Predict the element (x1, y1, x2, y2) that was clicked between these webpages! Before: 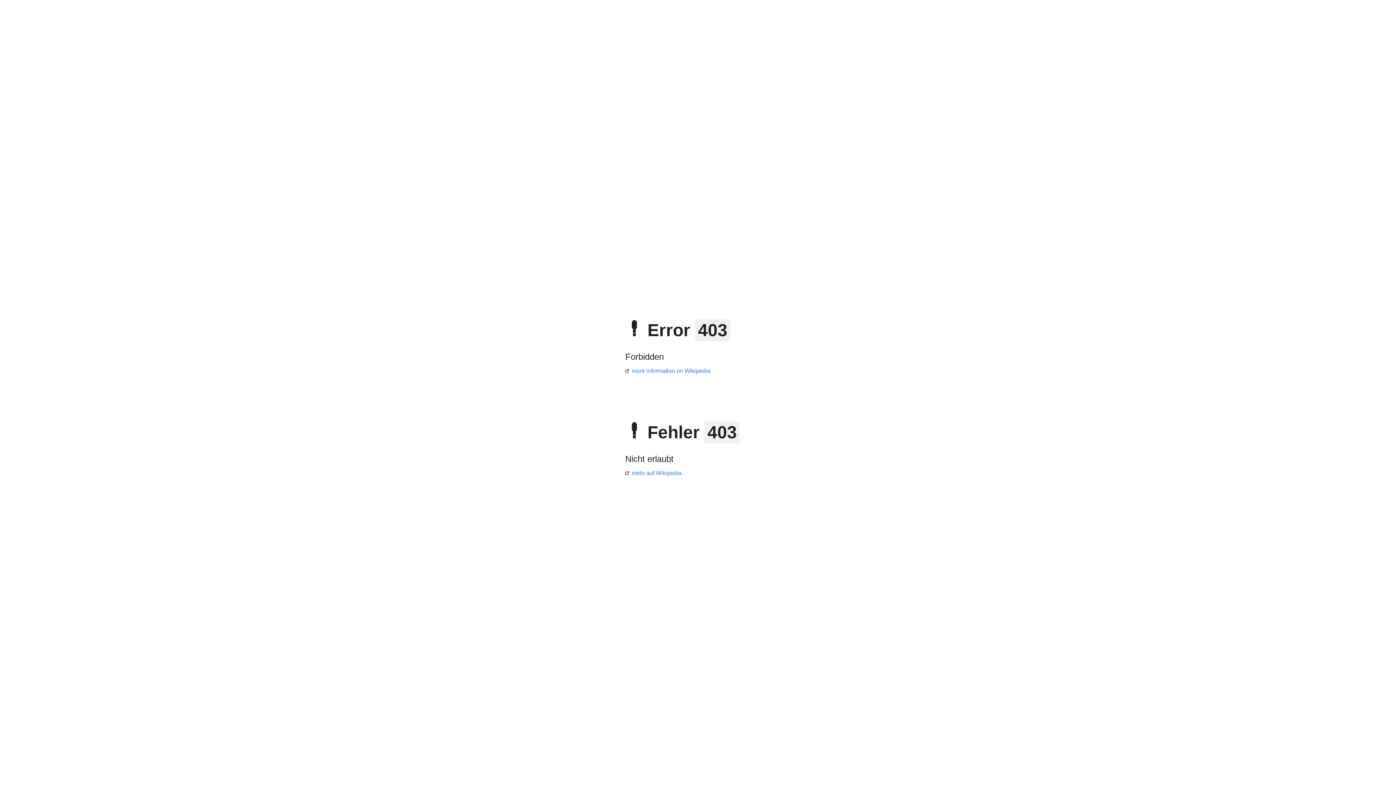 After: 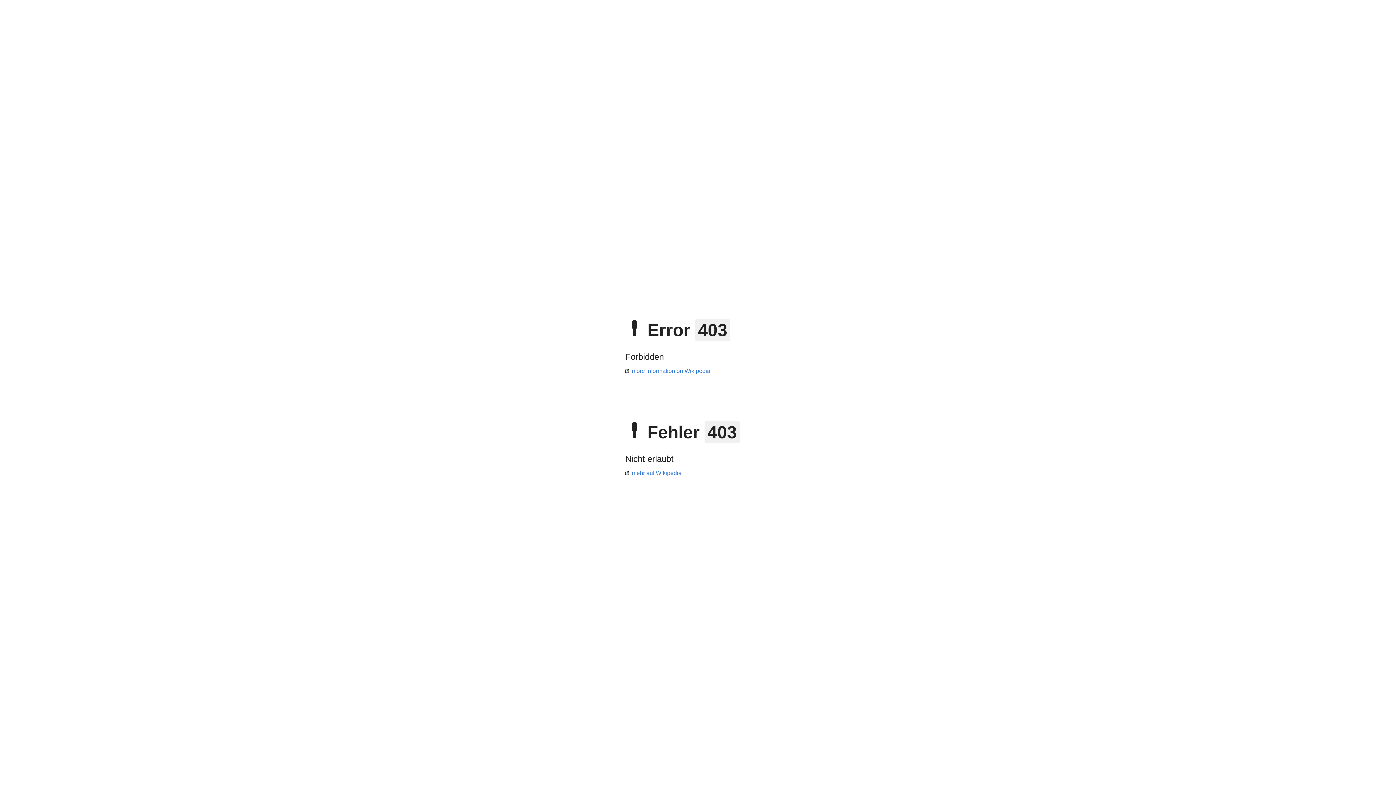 Action: label: more information on Wikipedia bbox: (625, 368, 710, 374)